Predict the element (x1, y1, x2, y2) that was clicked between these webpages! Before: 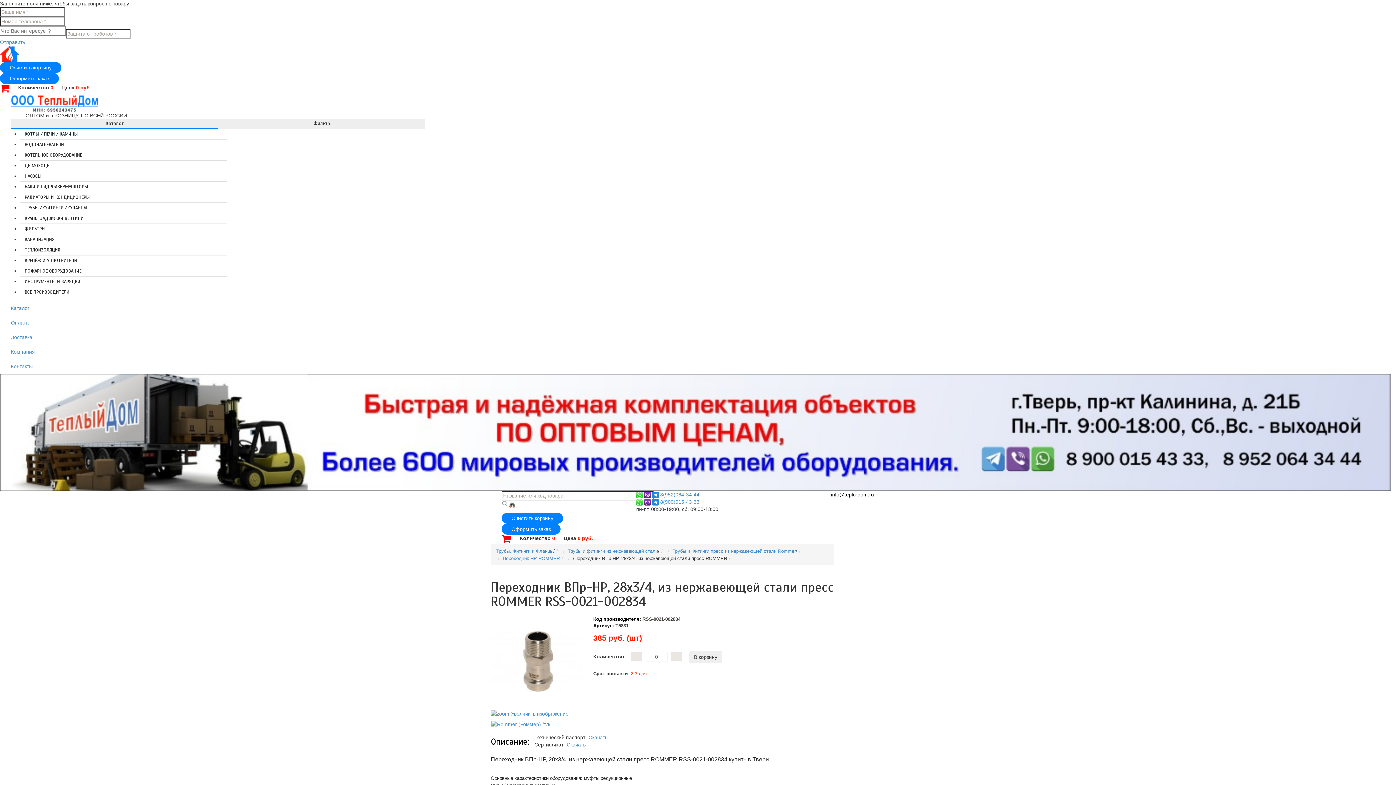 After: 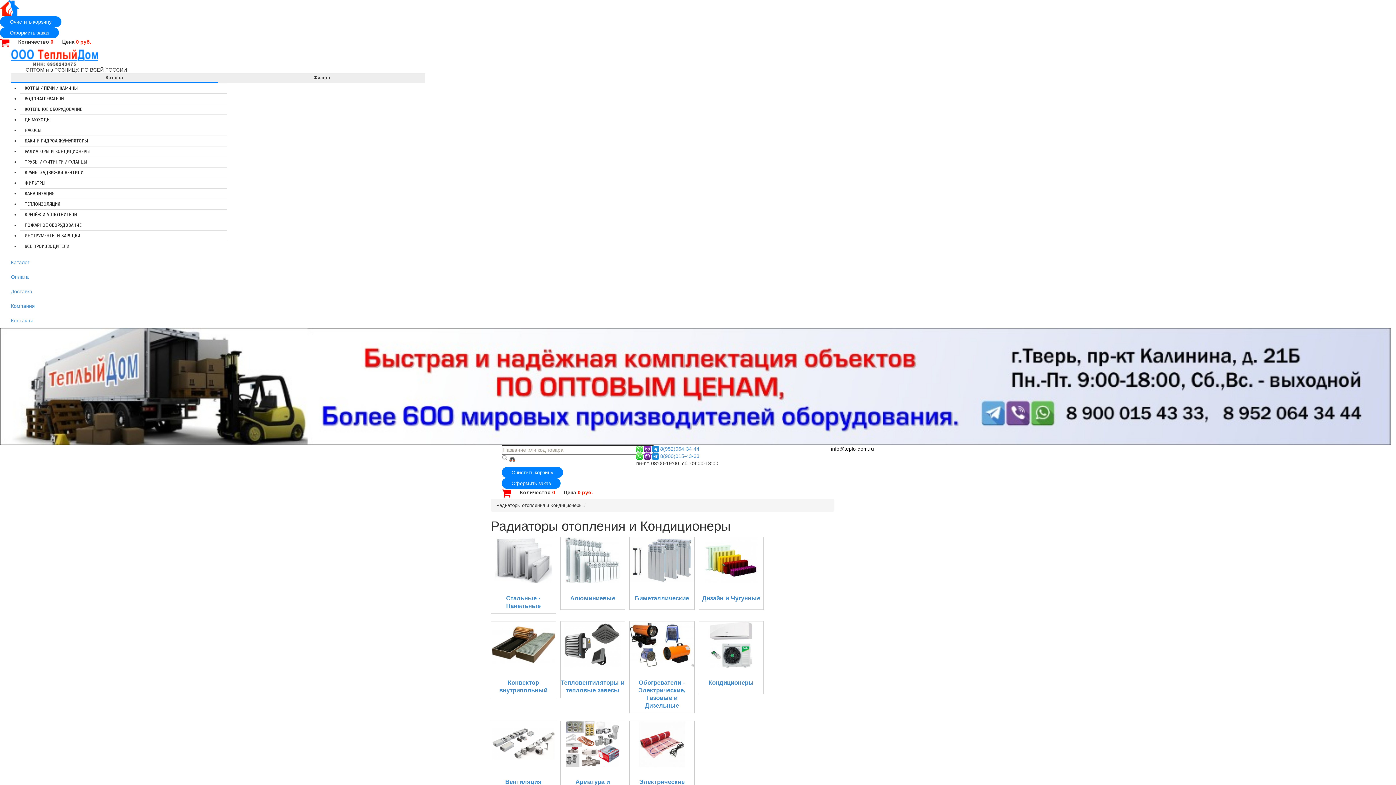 Action: bbox: (20, 194, 89, 200) label: РАДИАТОРЫ И КОНДИЦИОНЕРЫ